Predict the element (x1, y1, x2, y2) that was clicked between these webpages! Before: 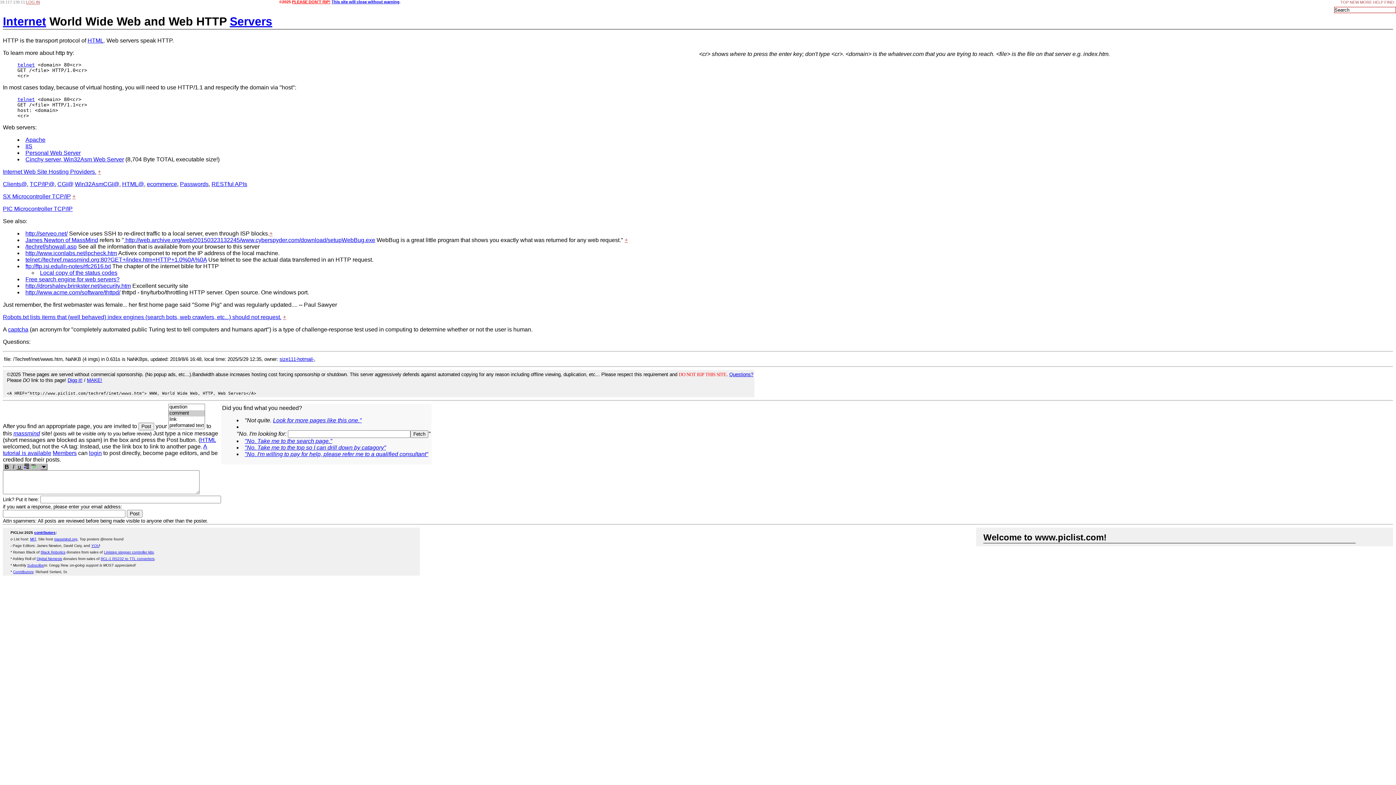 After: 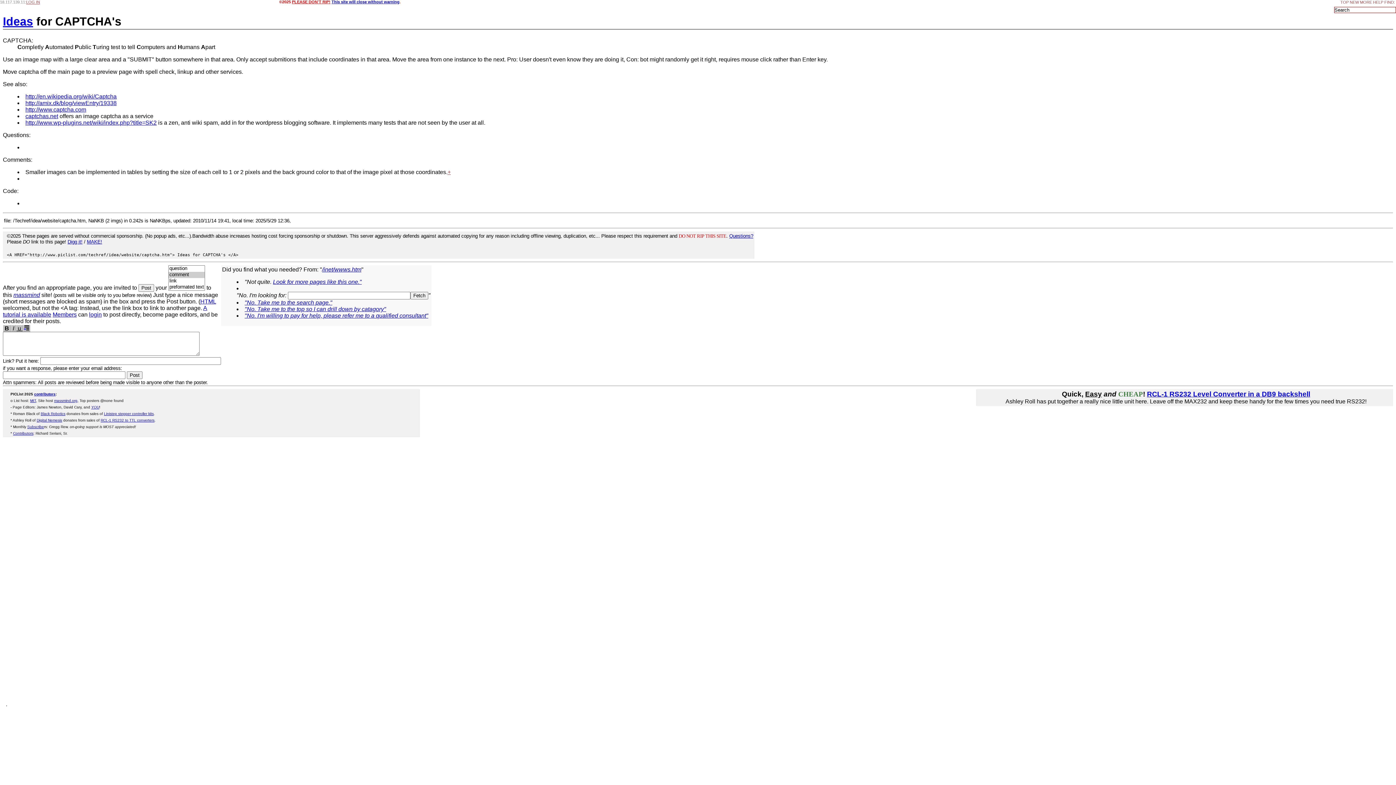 Action: bbox: (8, 326, 28, 332) label: captcha